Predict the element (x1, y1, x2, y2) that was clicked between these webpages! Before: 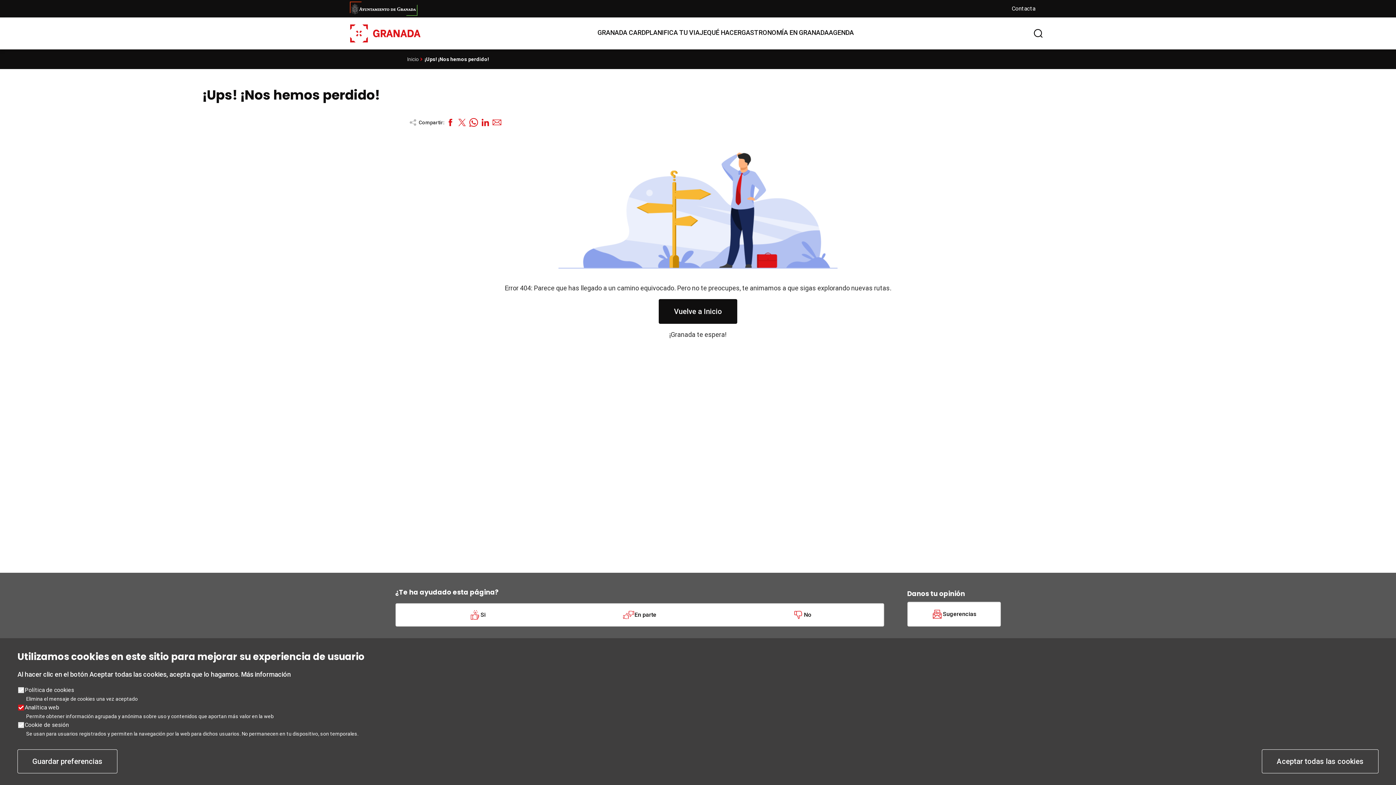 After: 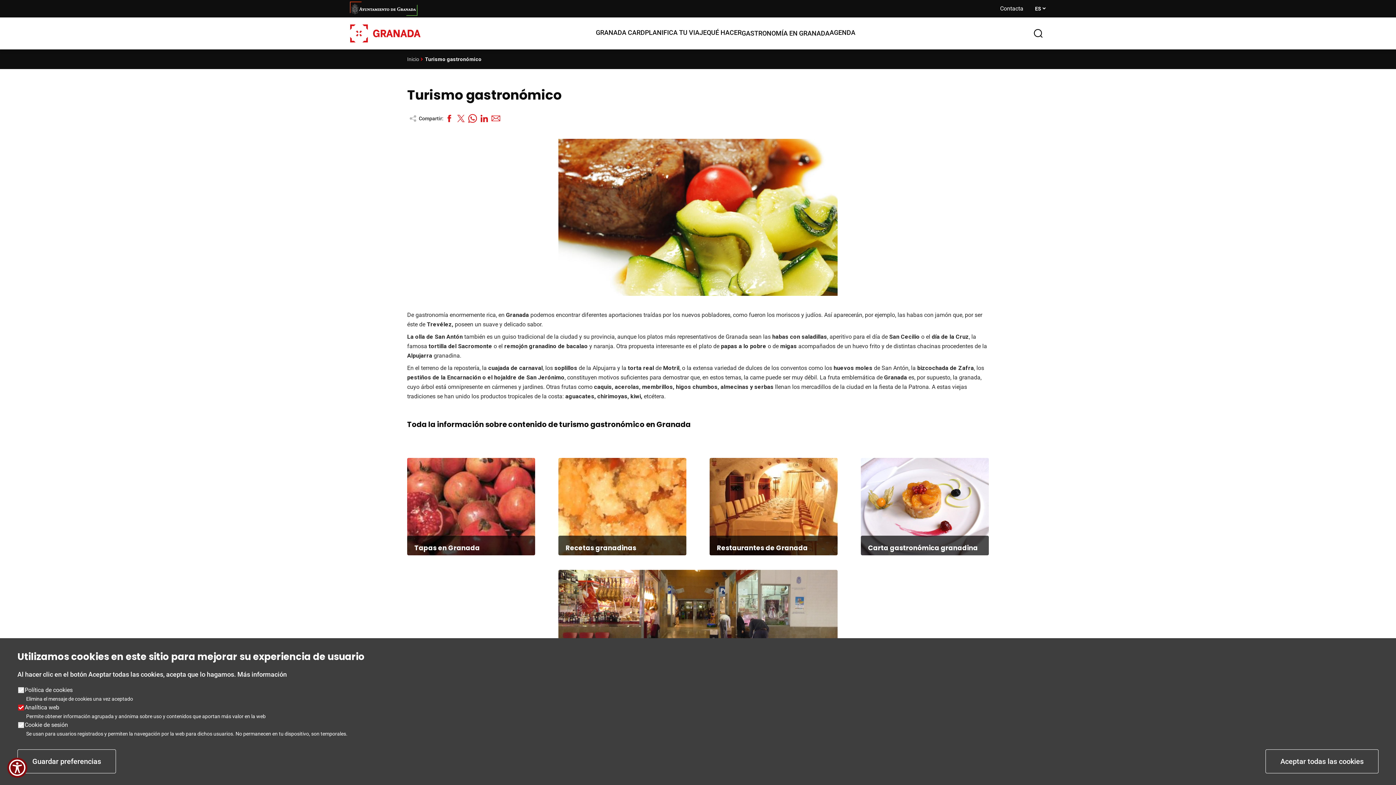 Action: label: GASTRONOMÍA EN GRANADA bbox: (741, 24, 828, 40)